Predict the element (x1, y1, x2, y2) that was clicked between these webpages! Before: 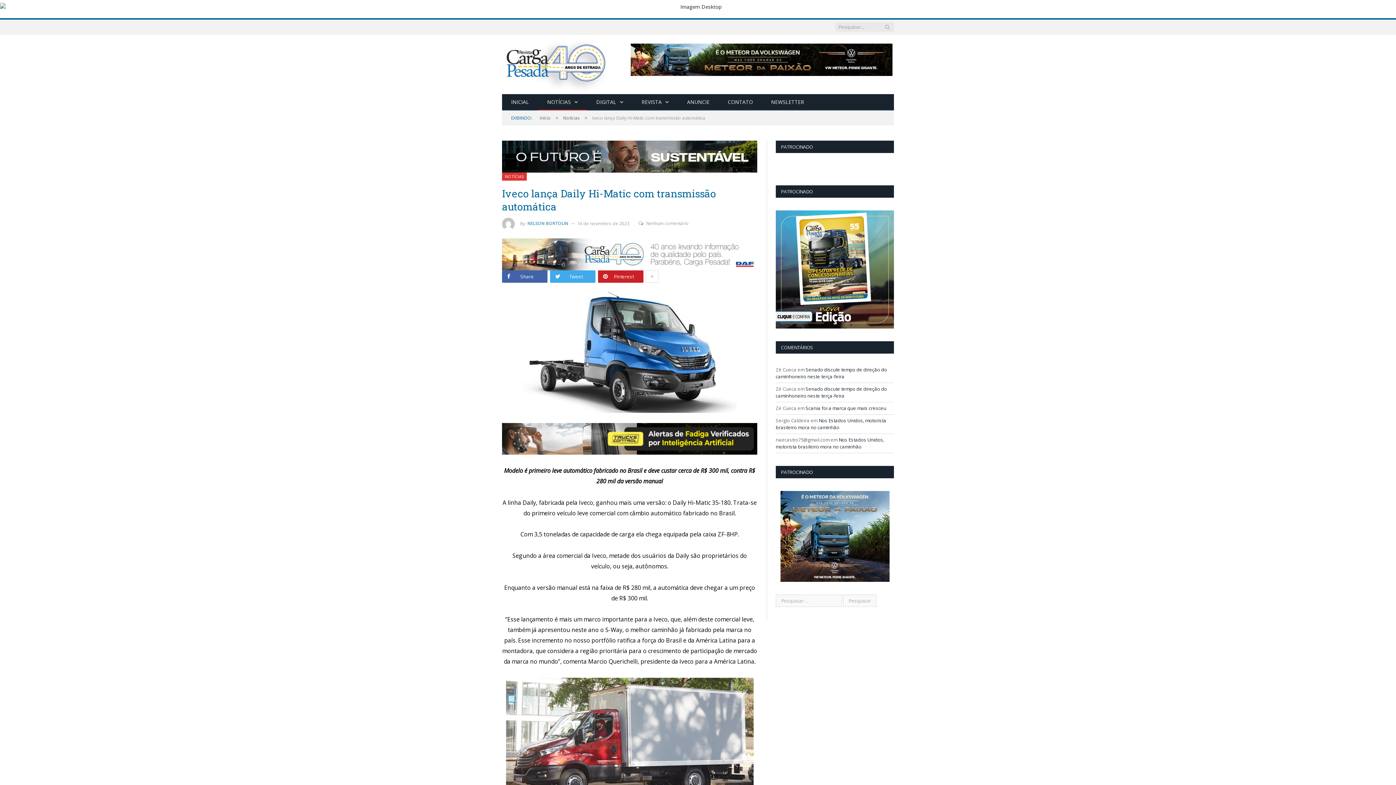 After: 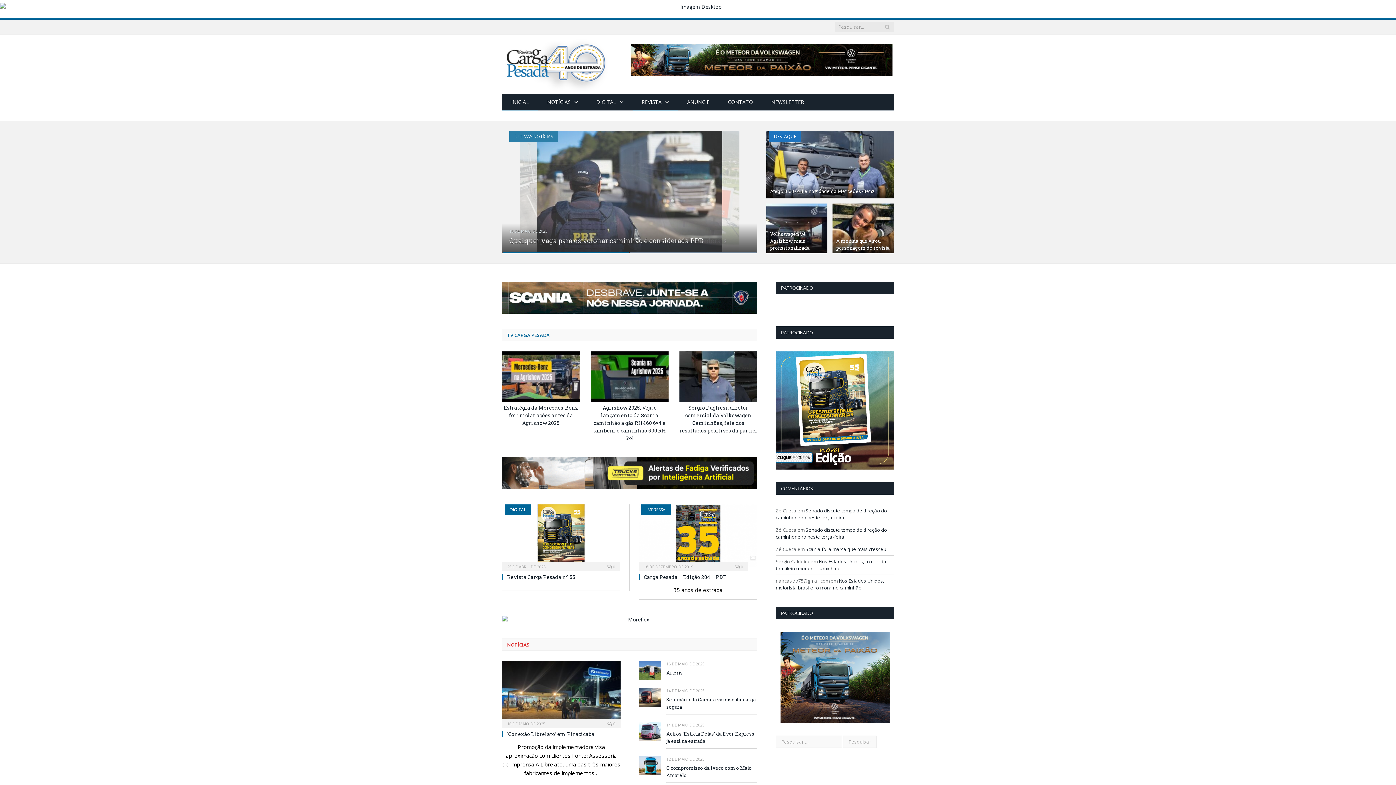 Action: bbox: (502, 53, 611, 71)